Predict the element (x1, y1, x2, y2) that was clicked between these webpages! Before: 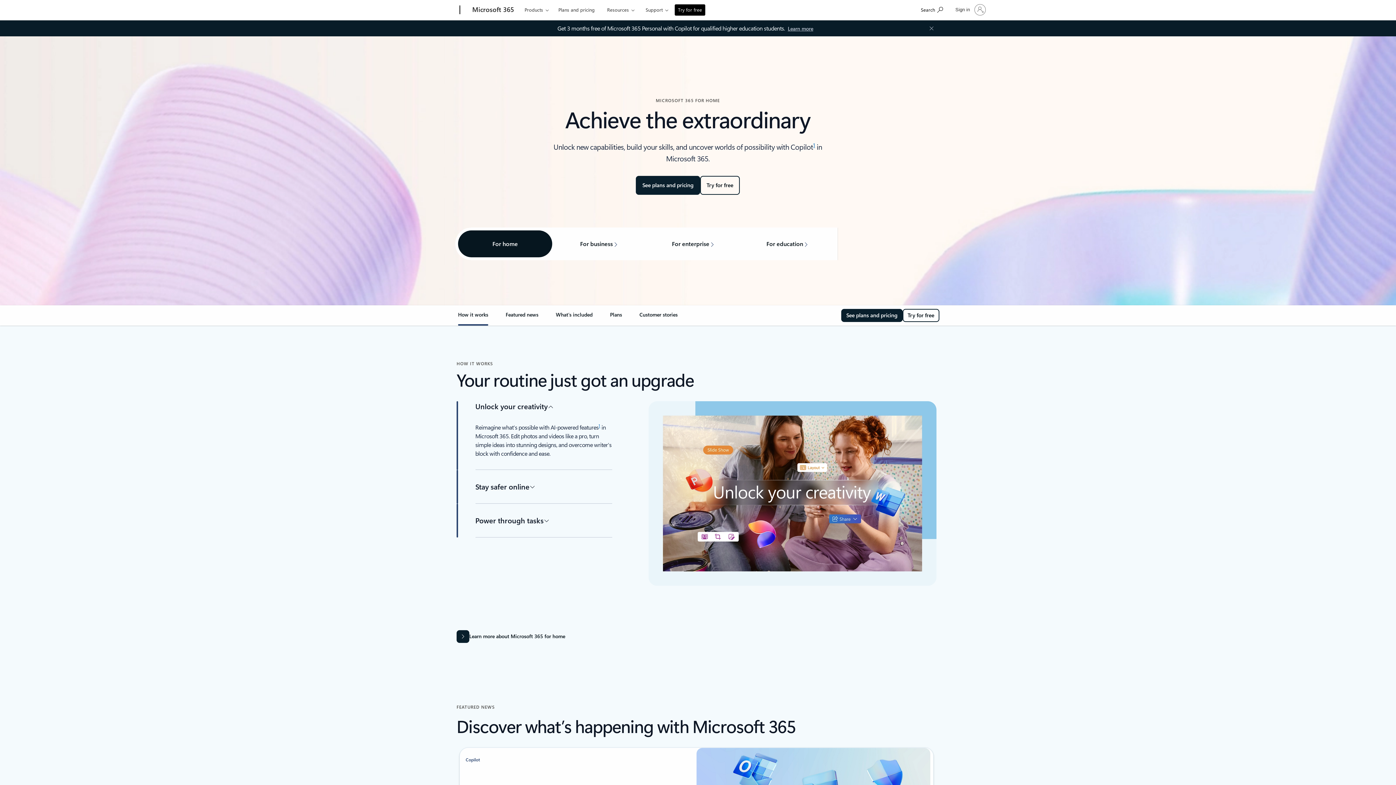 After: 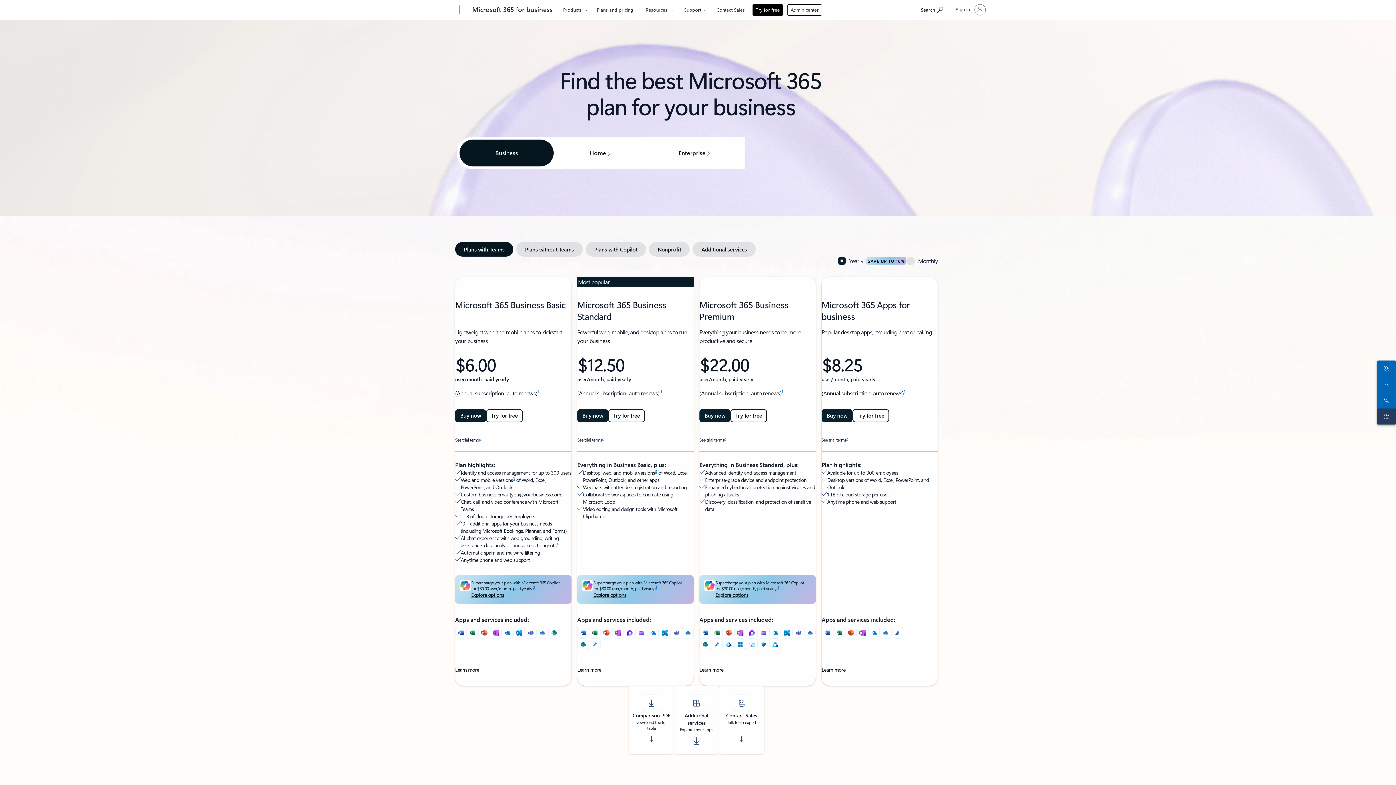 Action: label: Plans and pricing bbox: (555, 0, 598, 17)